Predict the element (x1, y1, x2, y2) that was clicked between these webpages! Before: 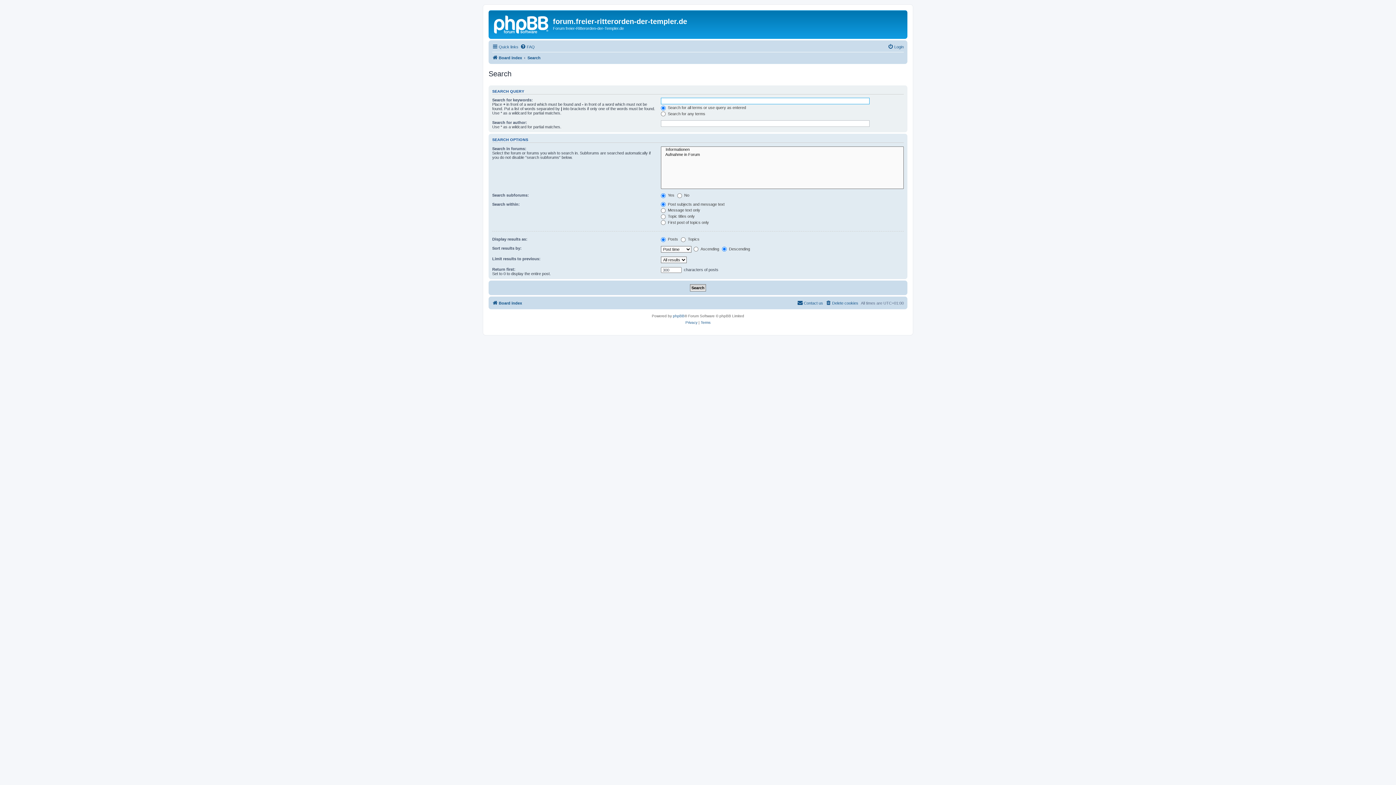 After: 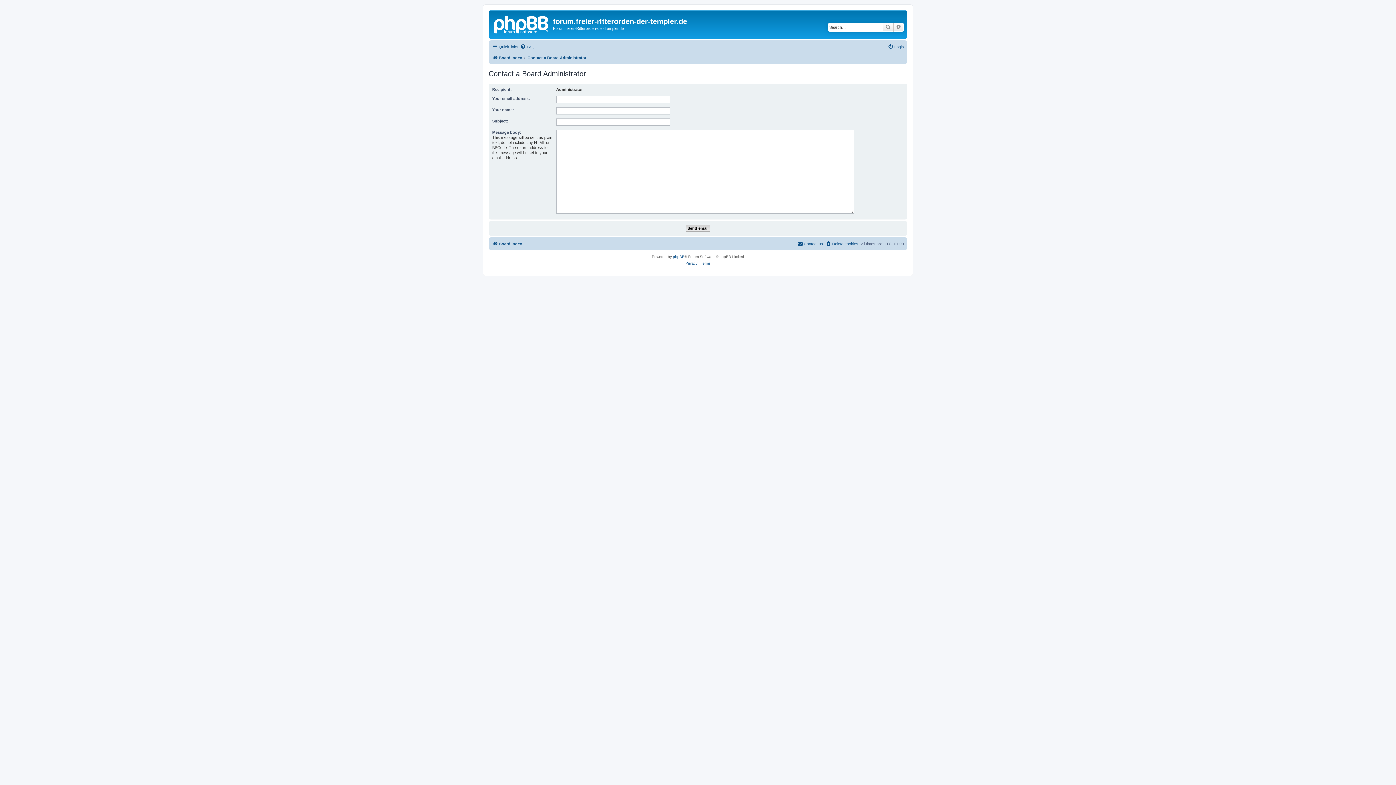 Action: bbox: (797, 298, 823, 307) label: Contact us